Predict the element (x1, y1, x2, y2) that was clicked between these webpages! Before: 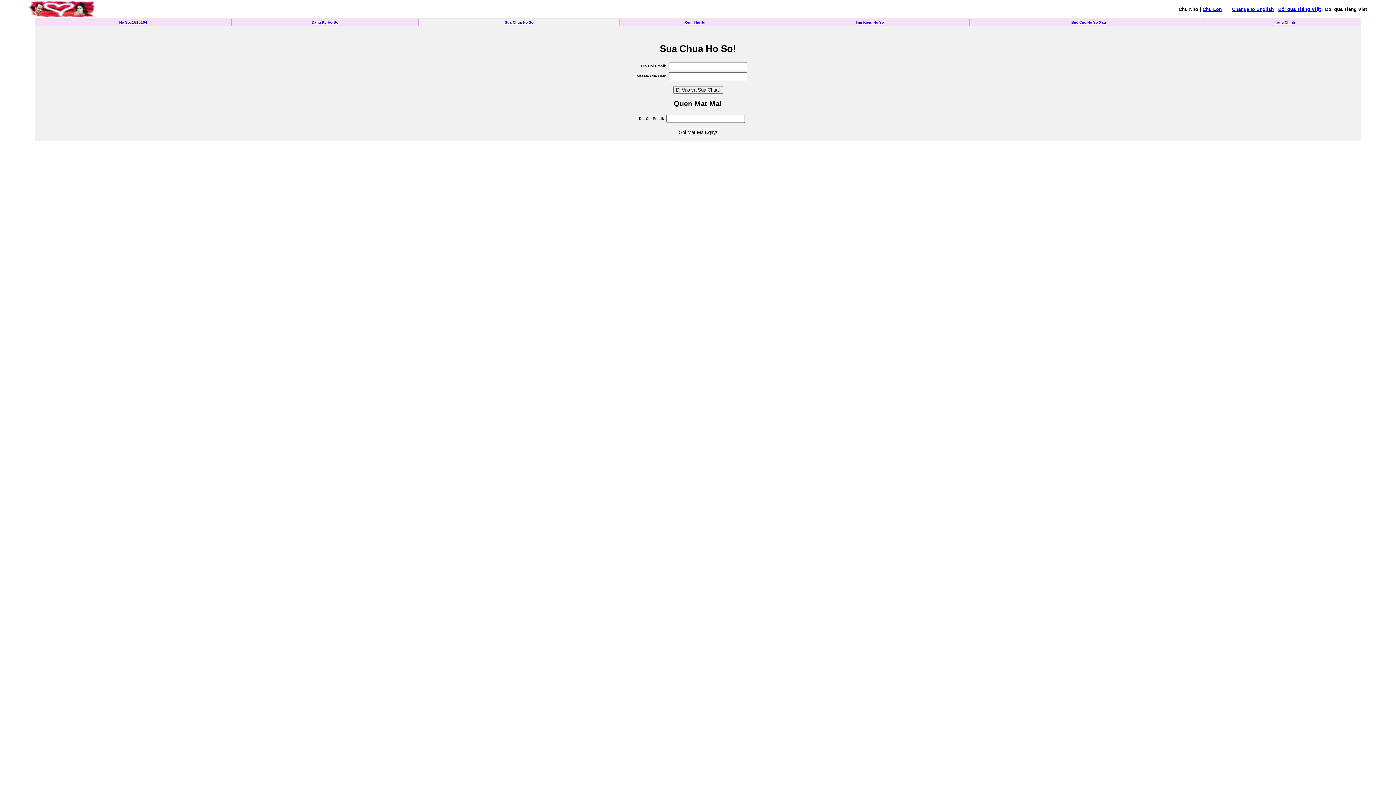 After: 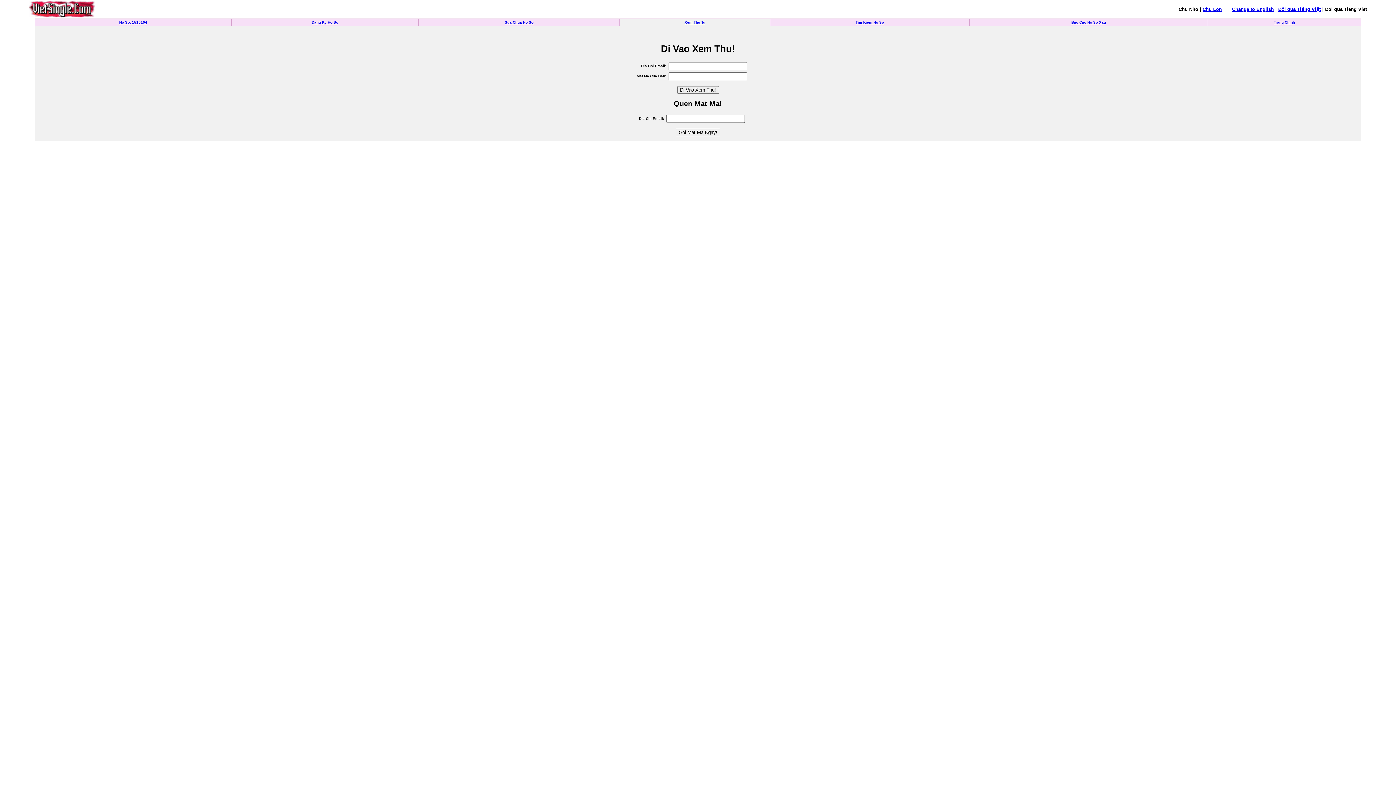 Action: bbox: (684, 20, 705, 24) label: Xem Thu Tu